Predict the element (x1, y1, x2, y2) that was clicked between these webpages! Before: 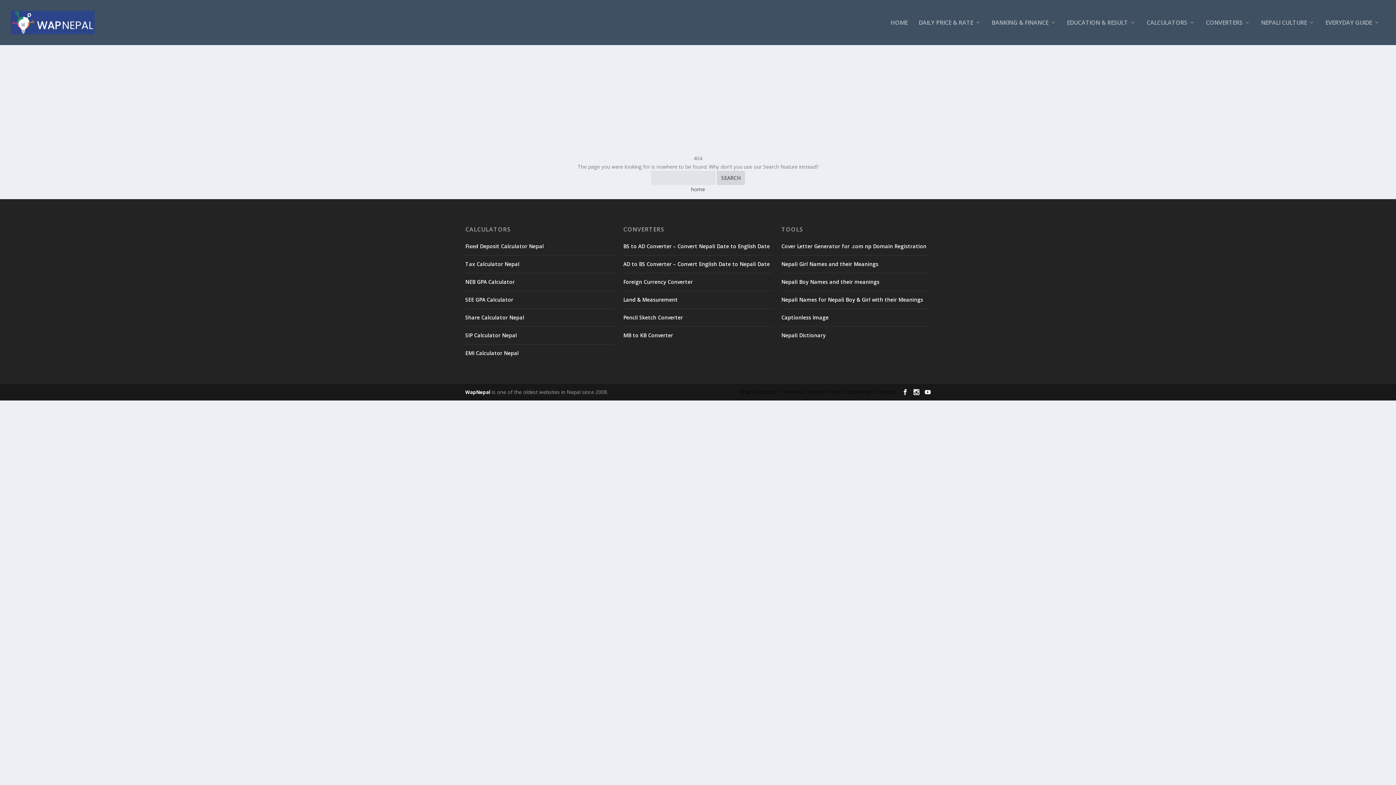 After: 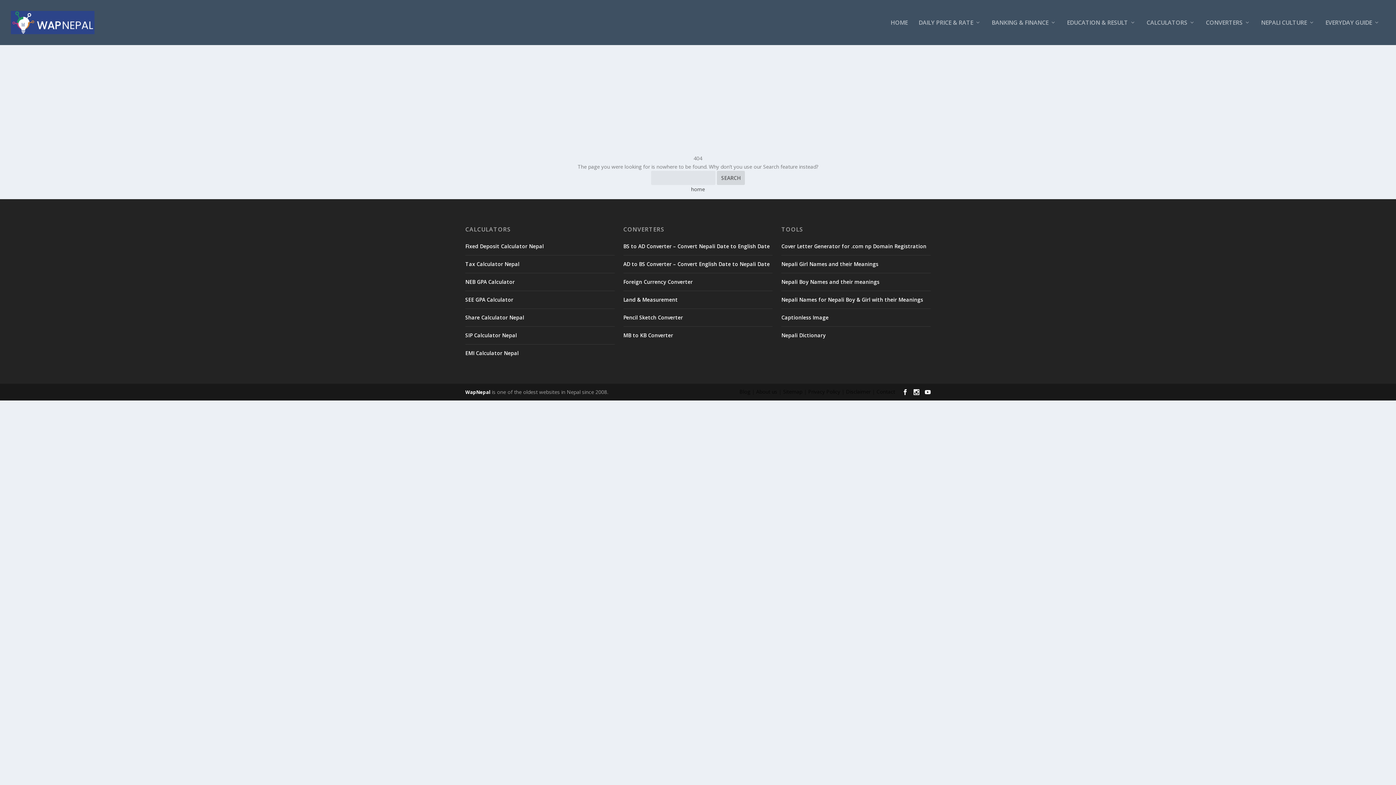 Action: label: Visit our Youtube profile bbox: (925, 389, 930, 395)